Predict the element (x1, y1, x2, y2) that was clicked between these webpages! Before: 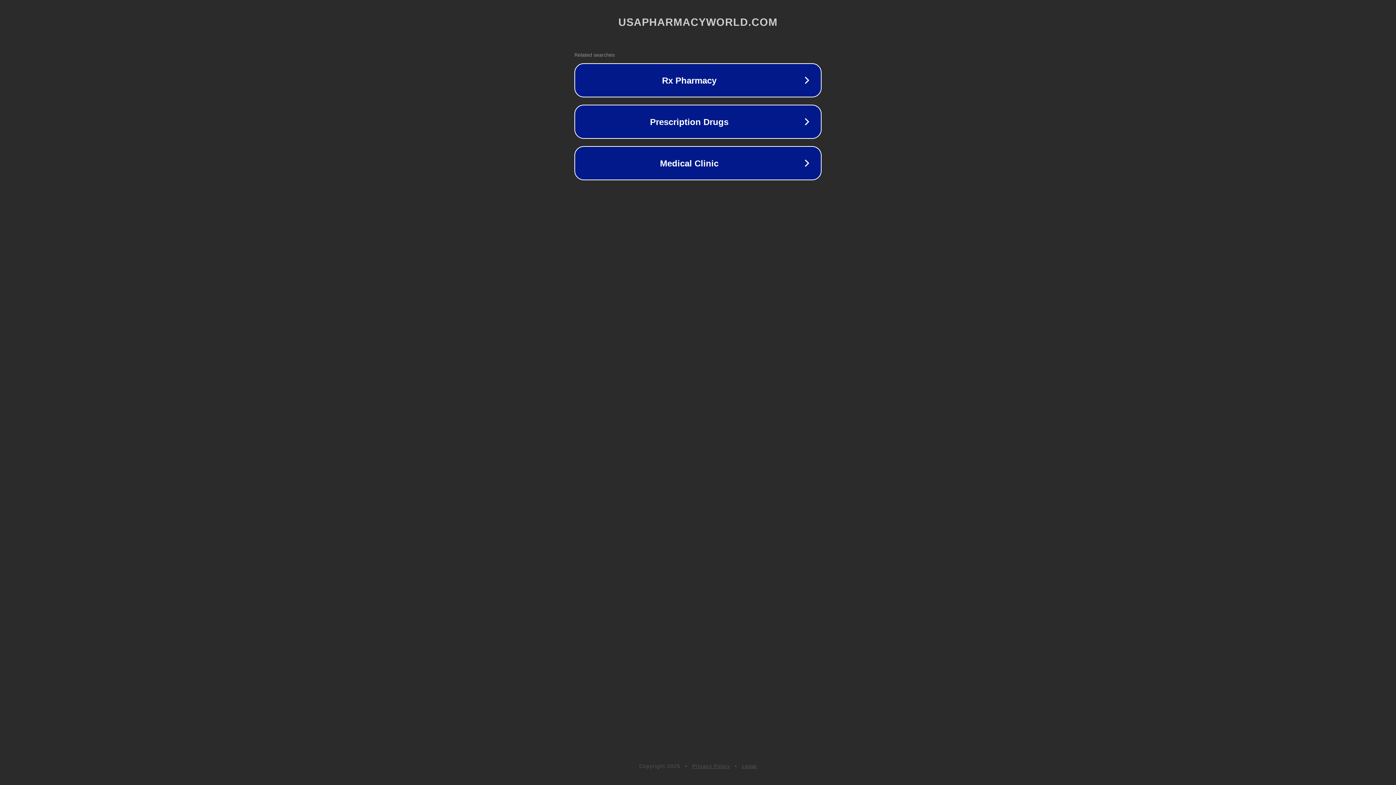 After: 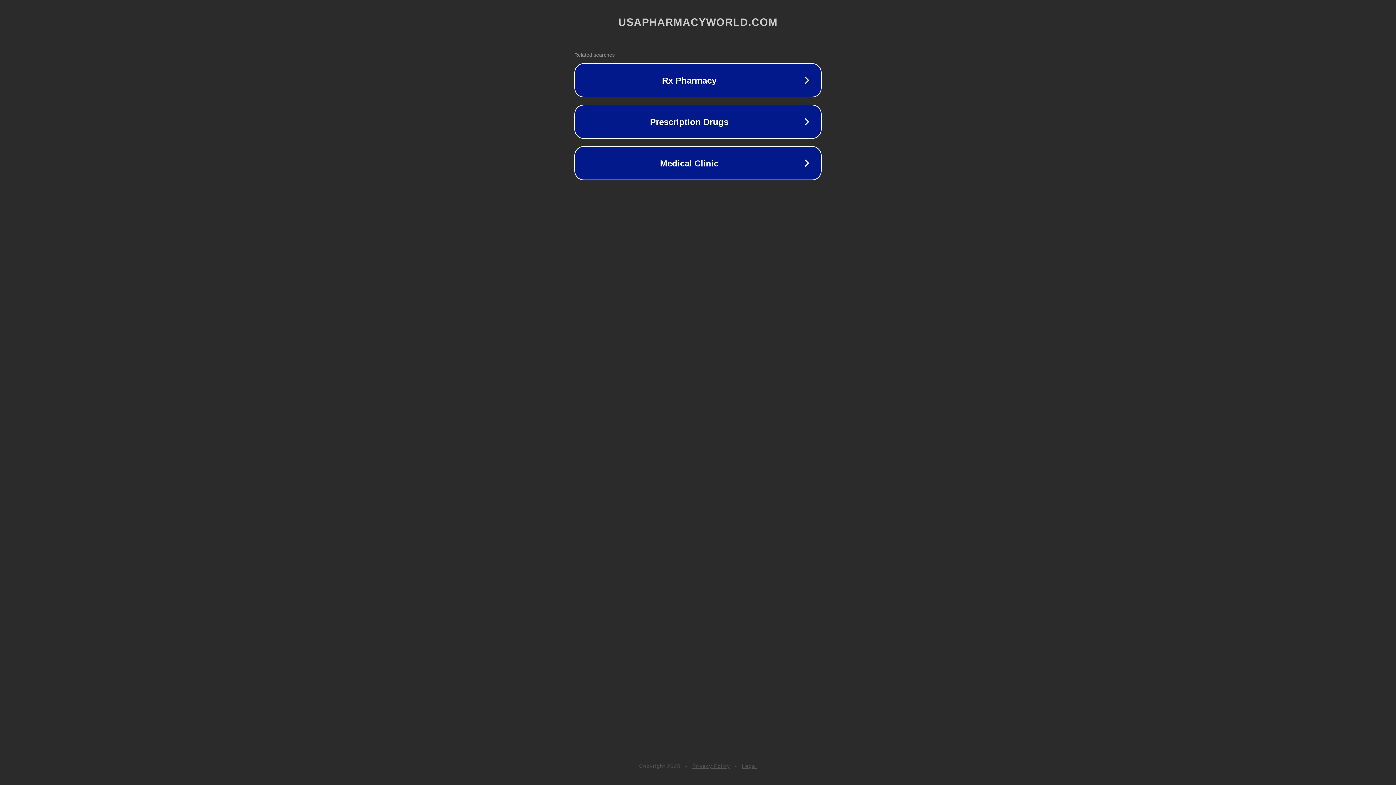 Action: bbox: (692, 763, 730, 769) label: Privacy Policy